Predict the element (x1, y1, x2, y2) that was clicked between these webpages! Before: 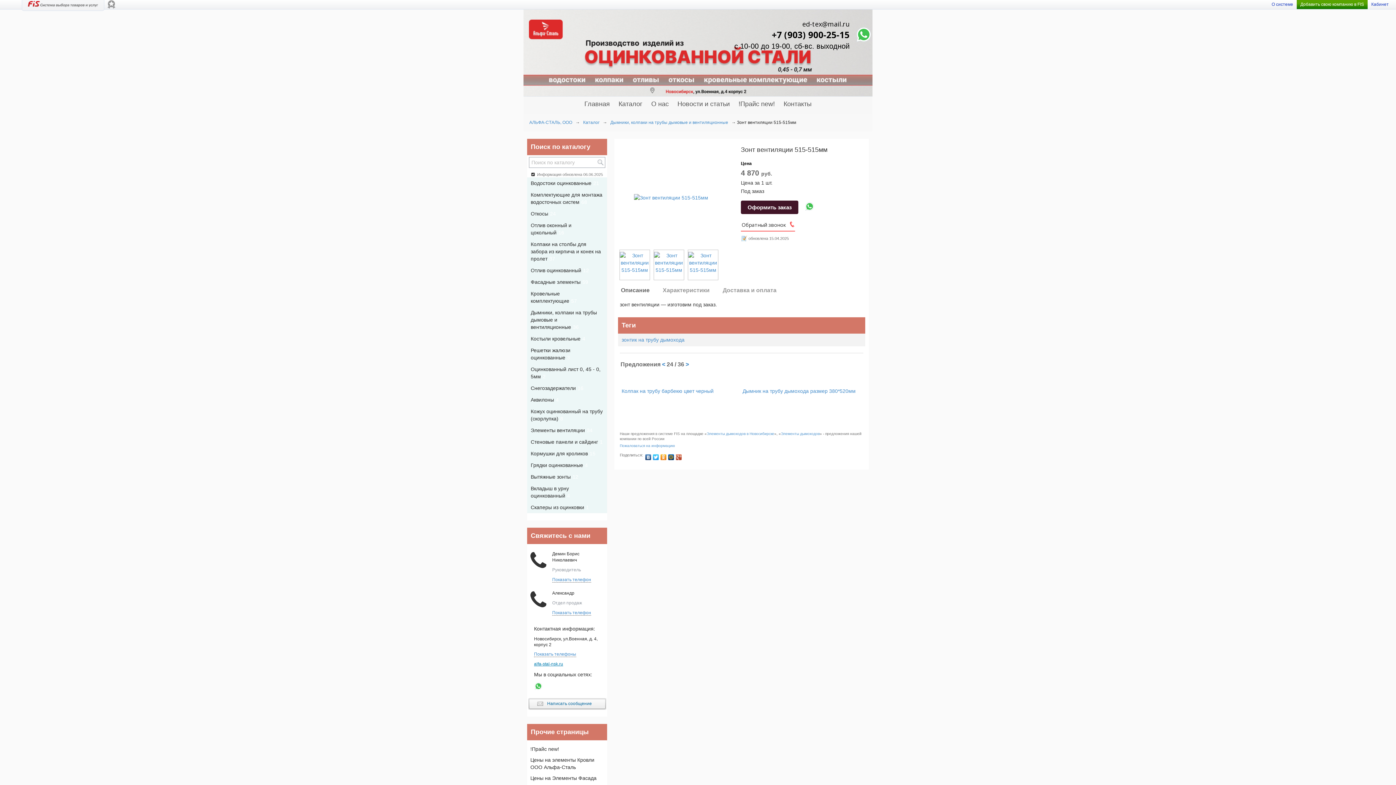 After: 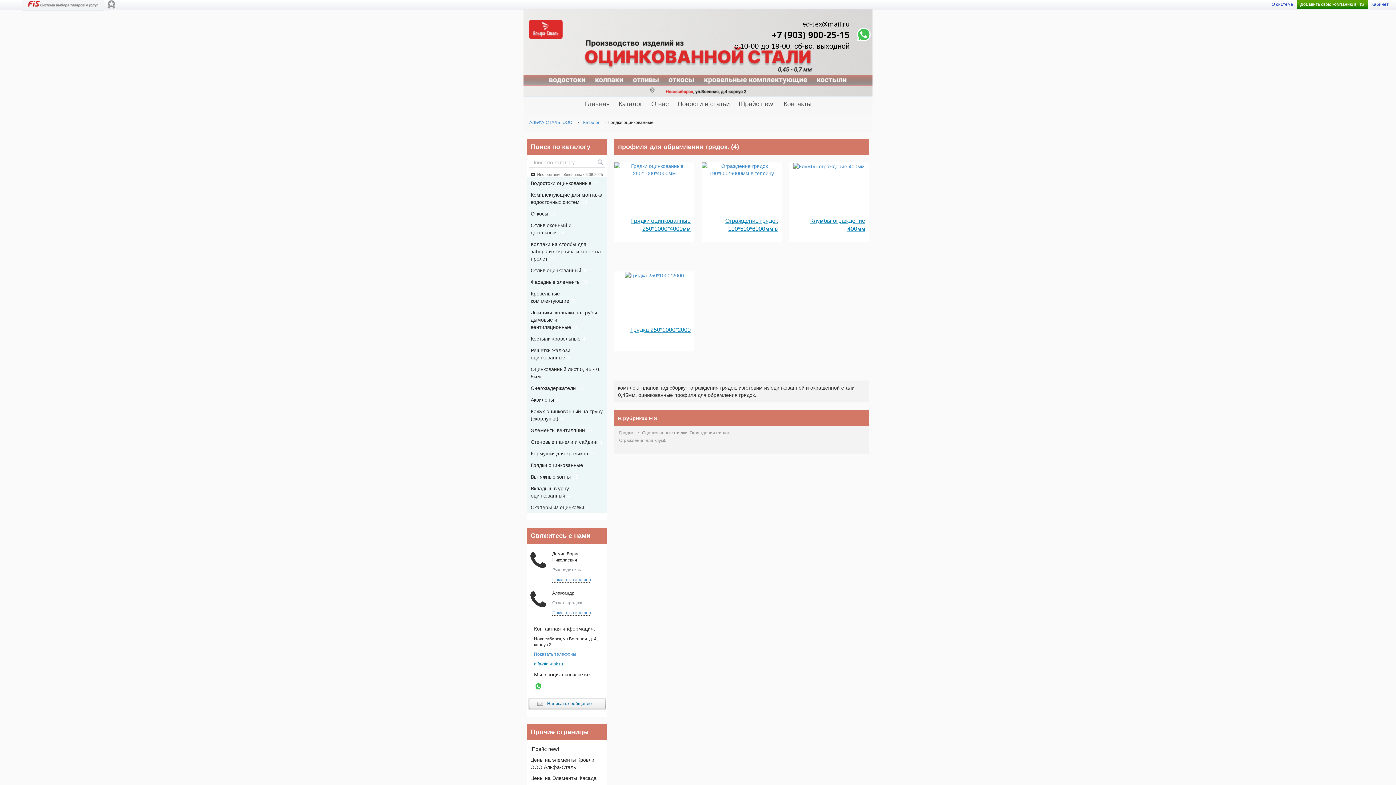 Action: label: Грядки оцинкованные4 bbox: (527, 460, 591, 470)